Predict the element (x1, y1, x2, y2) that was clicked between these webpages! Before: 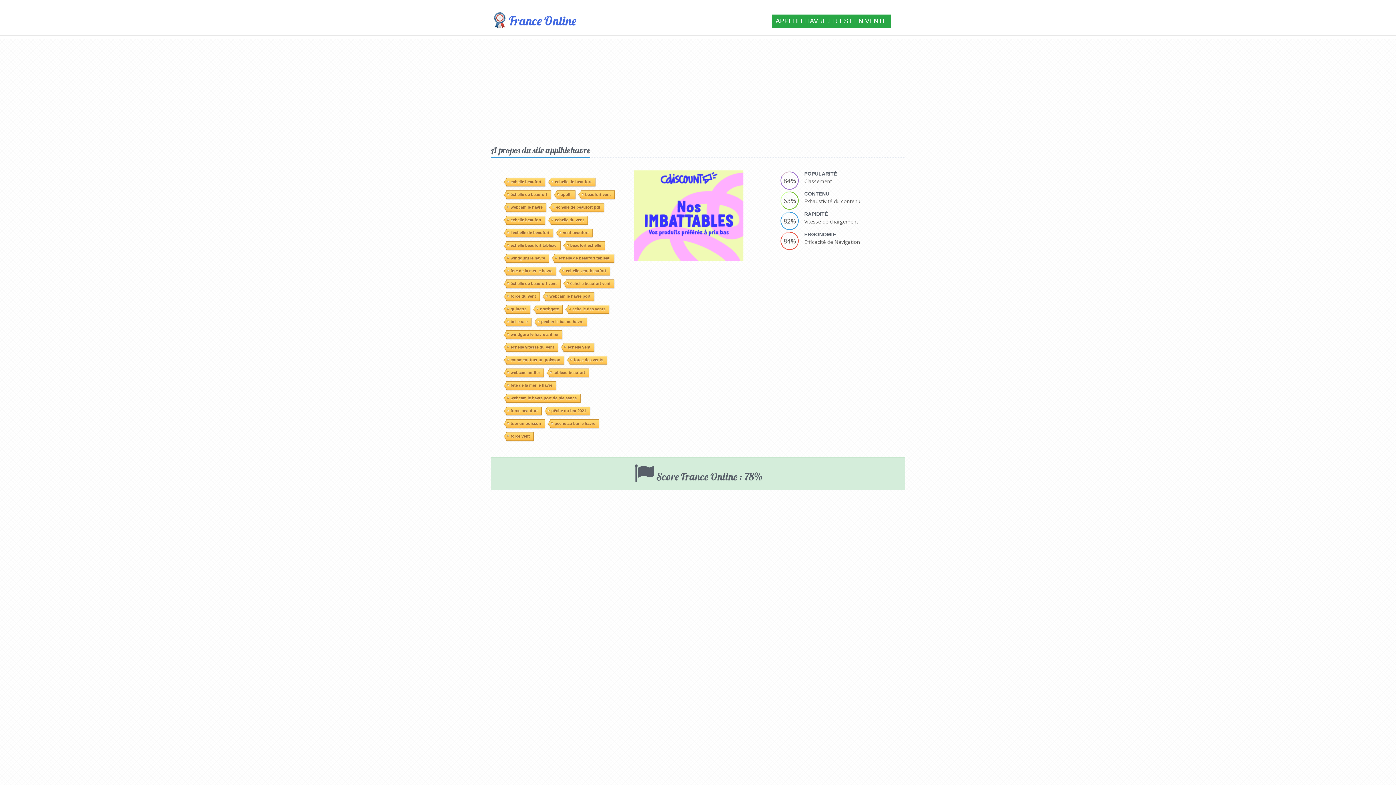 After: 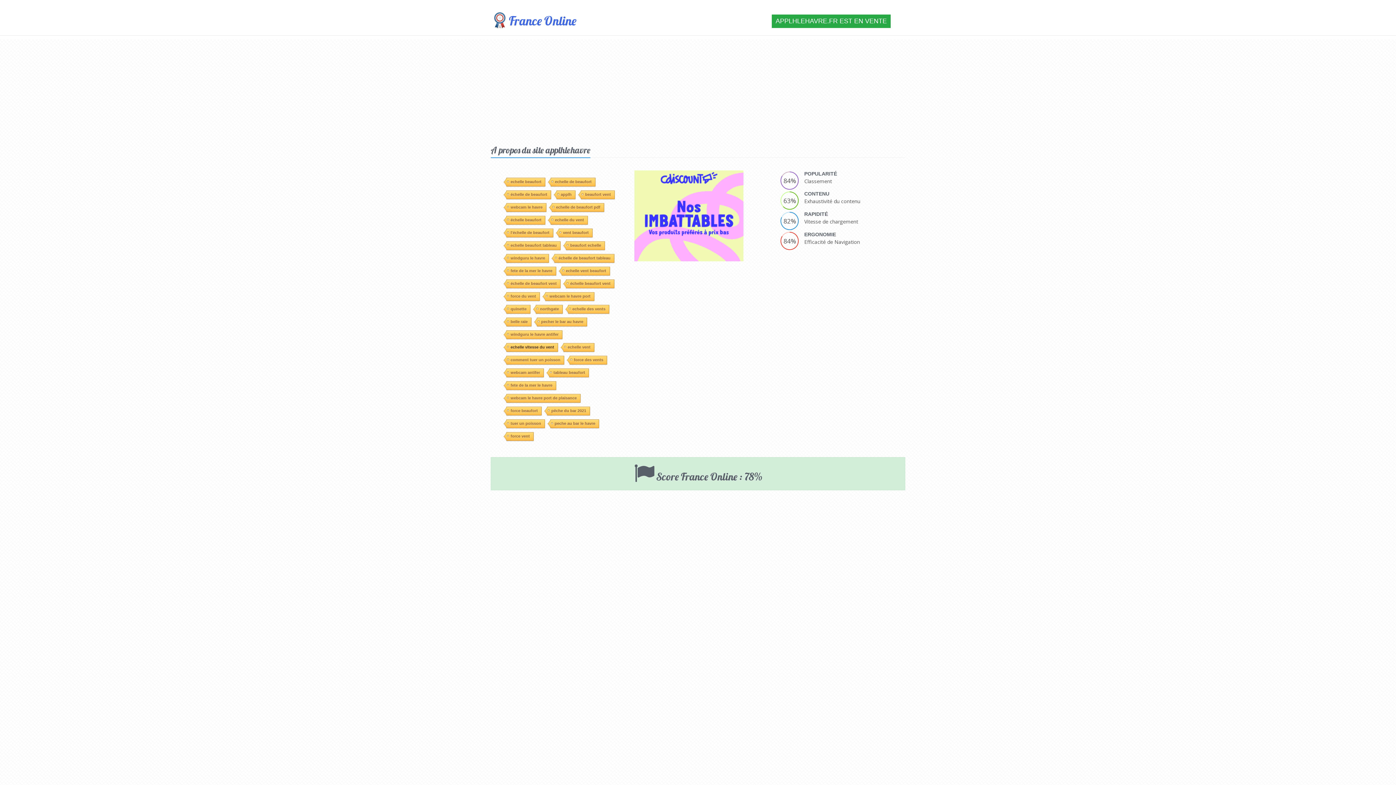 Action: bbox: (506, 241, 558, 250) label: echelle vitesse du vent